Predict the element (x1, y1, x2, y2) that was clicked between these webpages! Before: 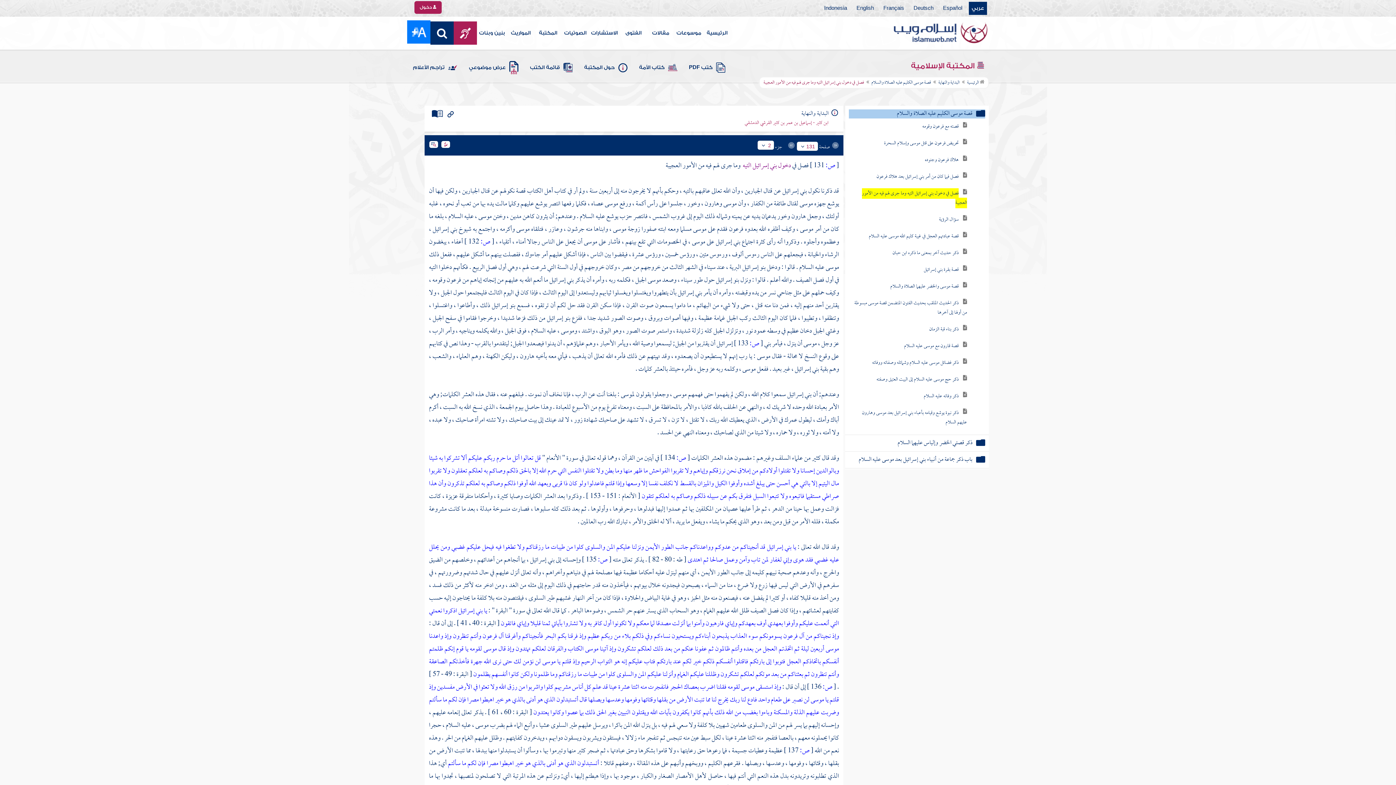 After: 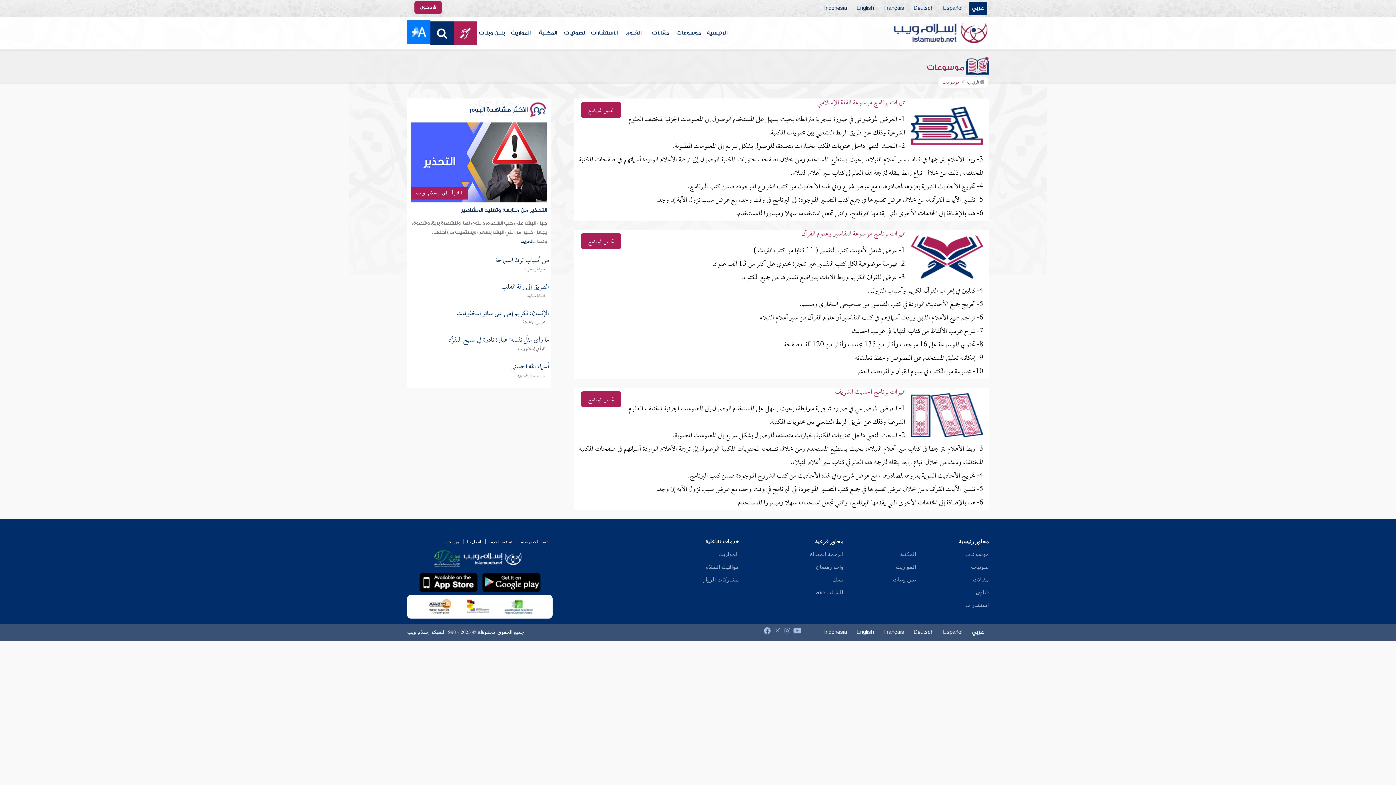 Action: bbox: (674, 16, 703, 49) label: موسوعات